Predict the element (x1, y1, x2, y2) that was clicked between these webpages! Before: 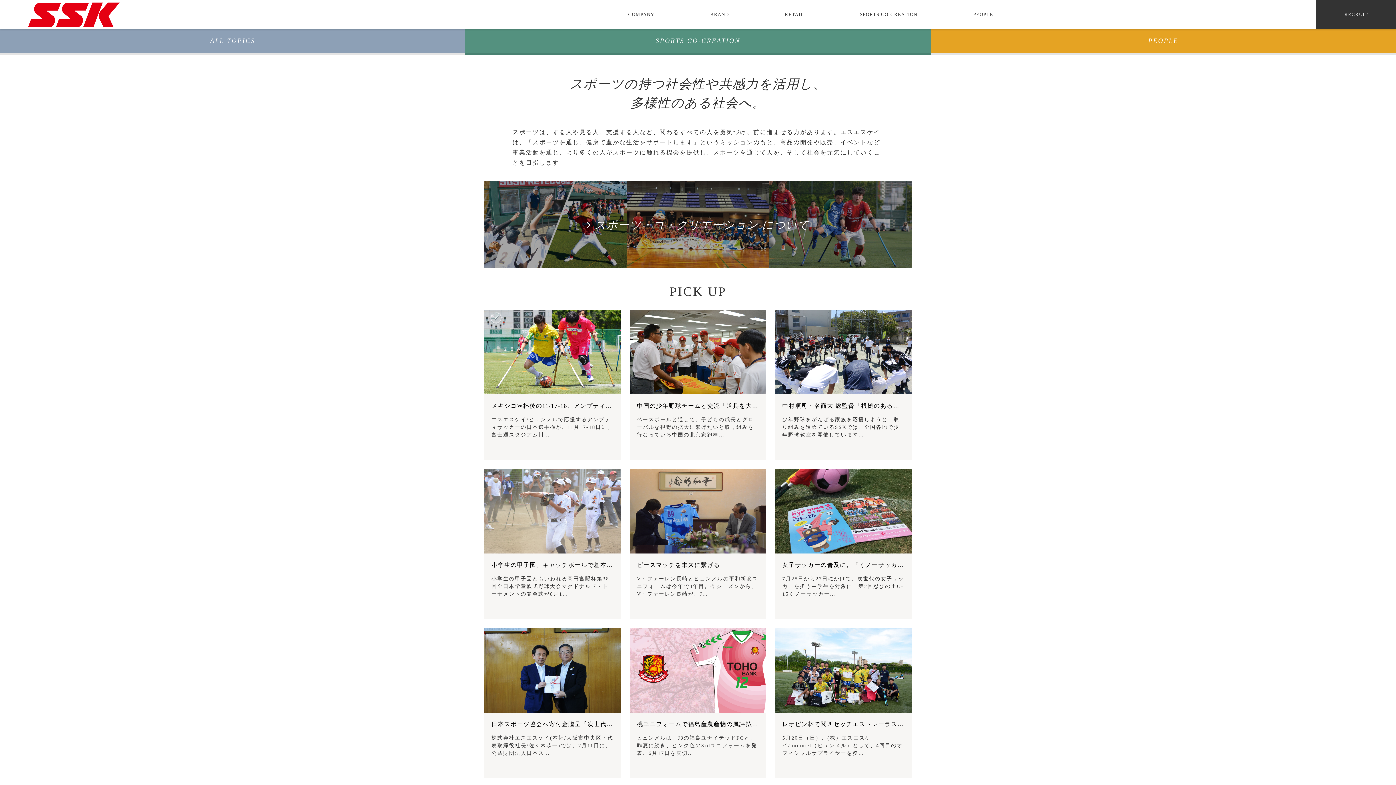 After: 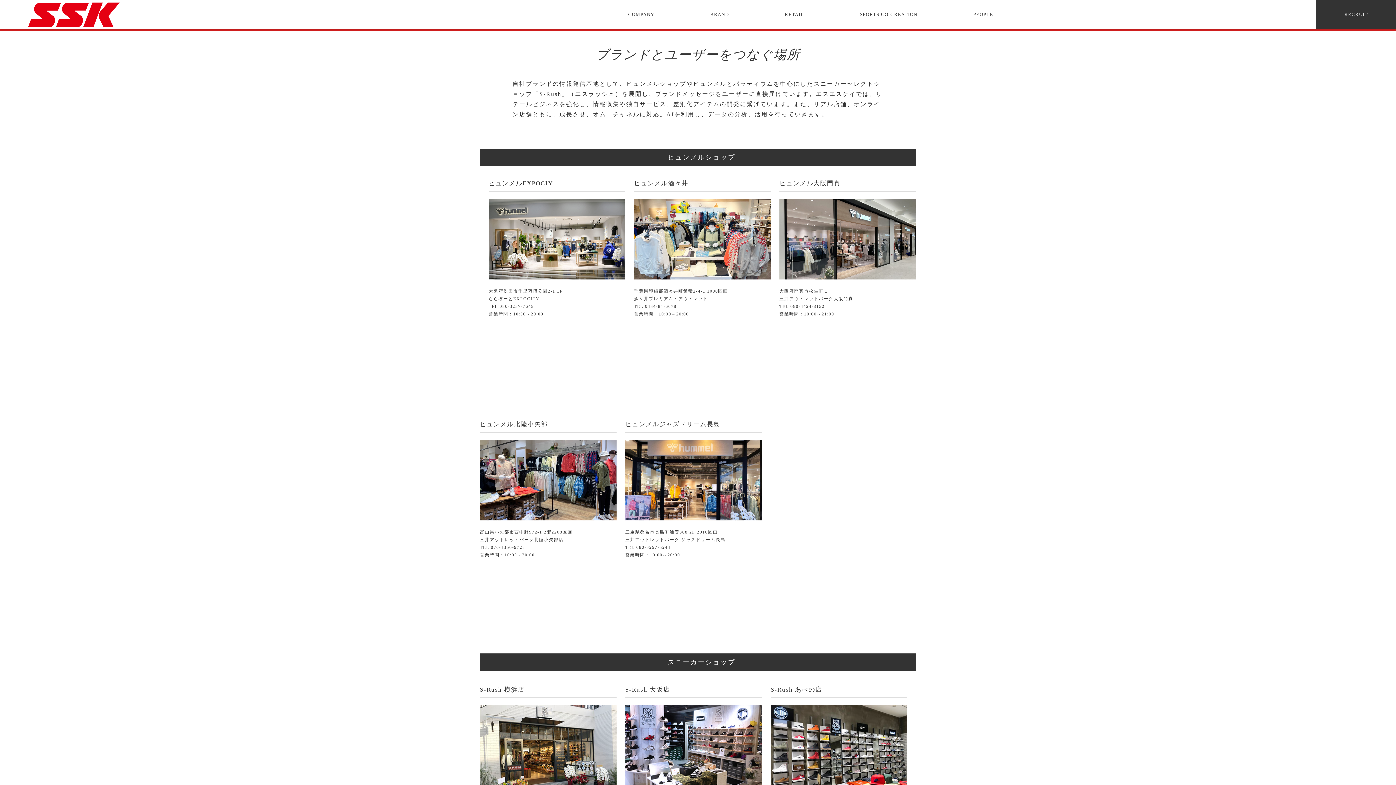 Action: bbox: (785, 0, 804, 29) label: RETAIL